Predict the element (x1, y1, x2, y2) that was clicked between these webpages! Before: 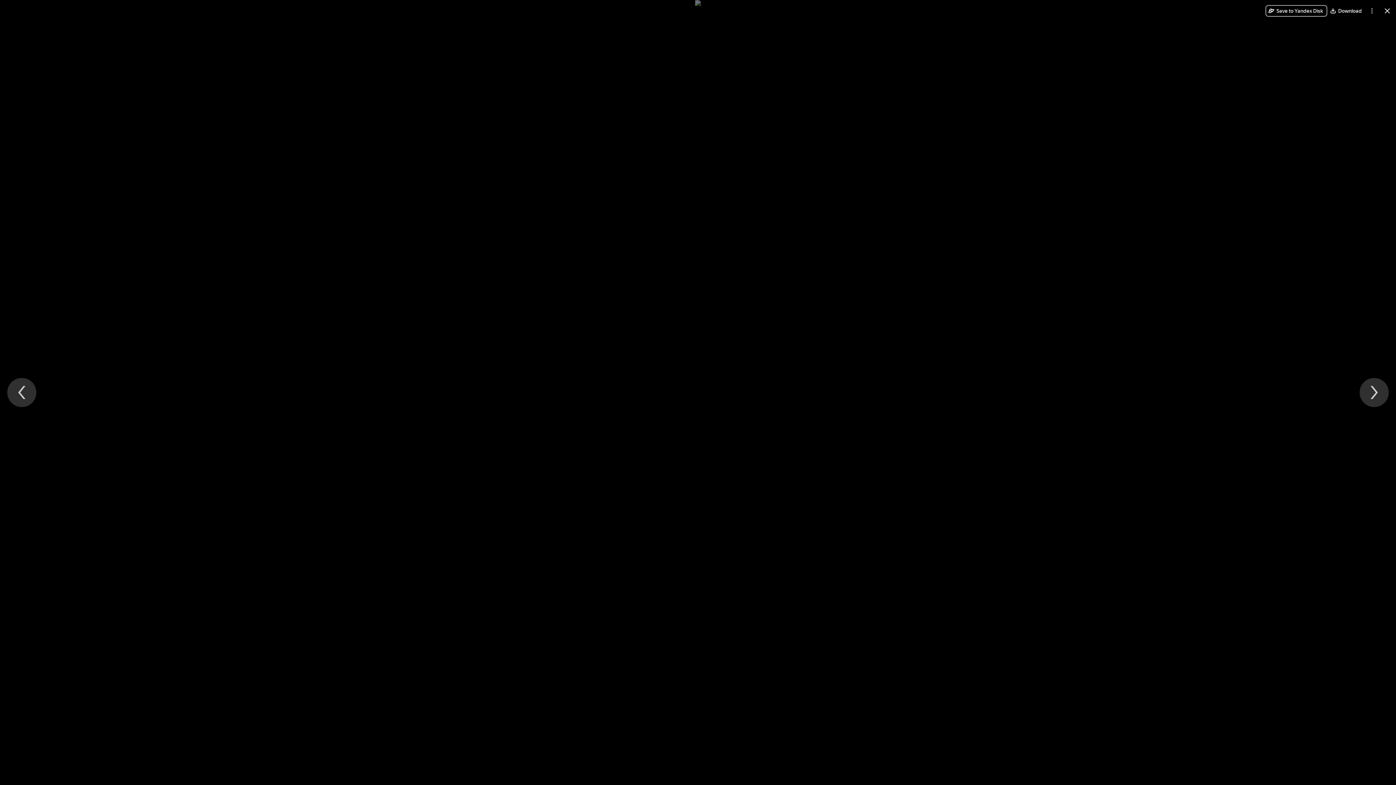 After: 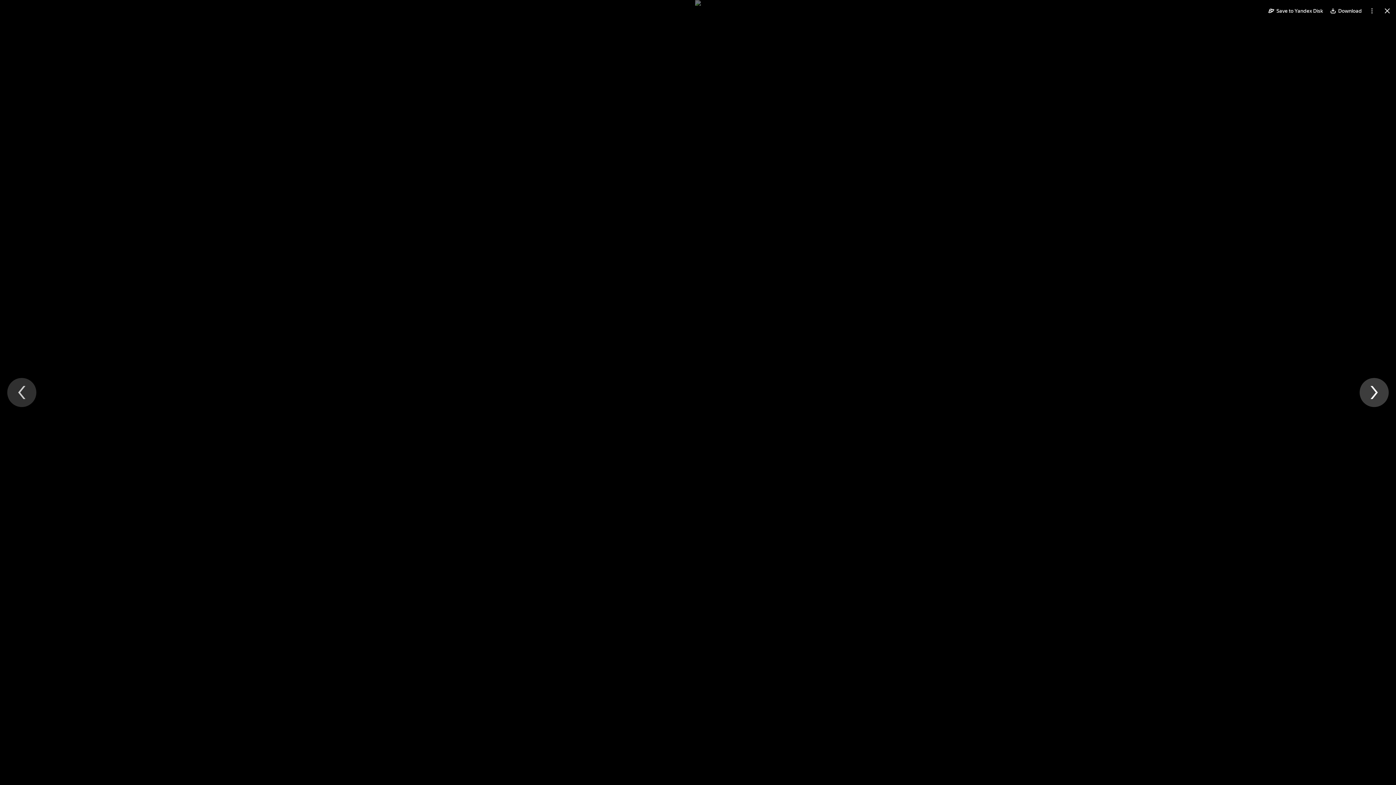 Action: bbox: (1360, 378, 1389, 407) label: Next file